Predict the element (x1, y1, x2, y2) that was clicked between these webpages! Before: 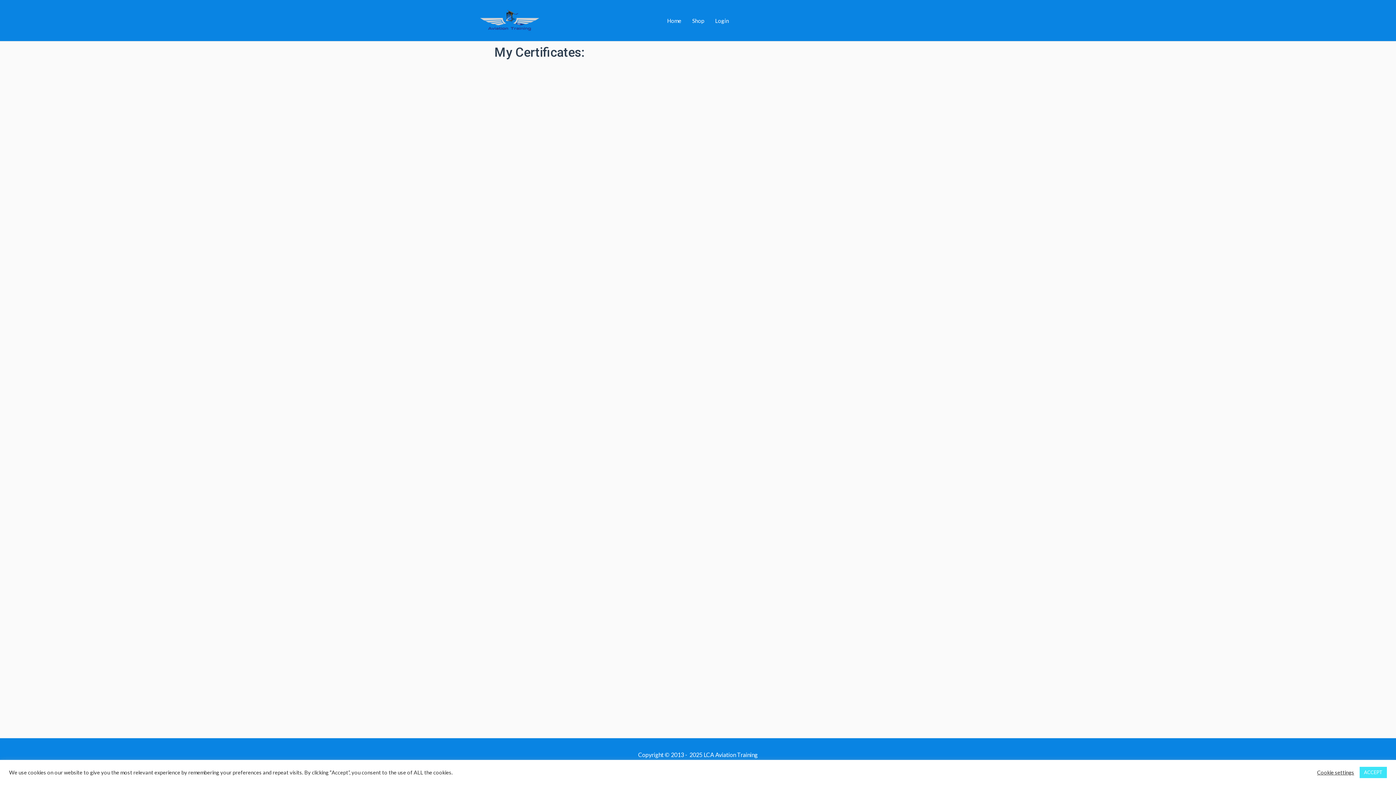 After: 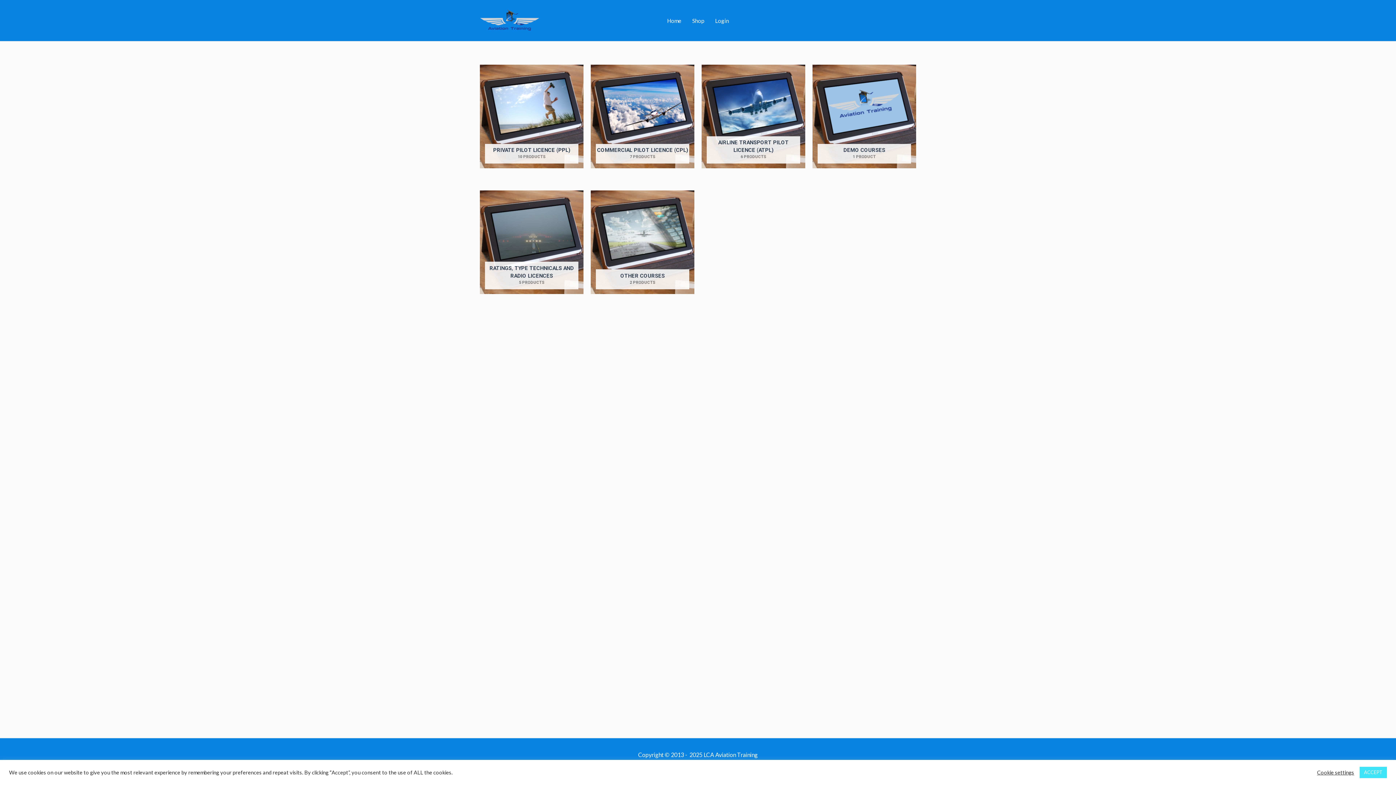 Action: label: Shop bbox: (686, 7, 709, 33)